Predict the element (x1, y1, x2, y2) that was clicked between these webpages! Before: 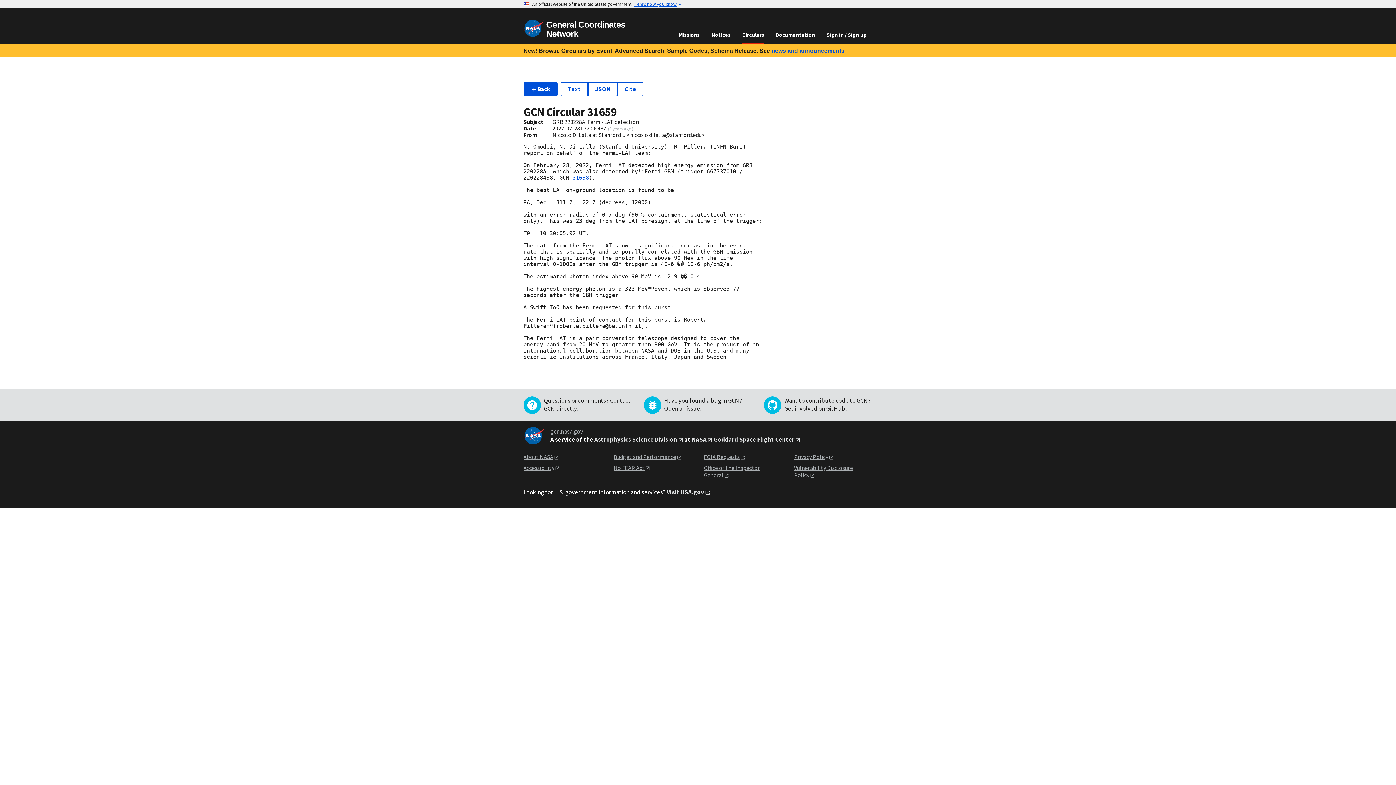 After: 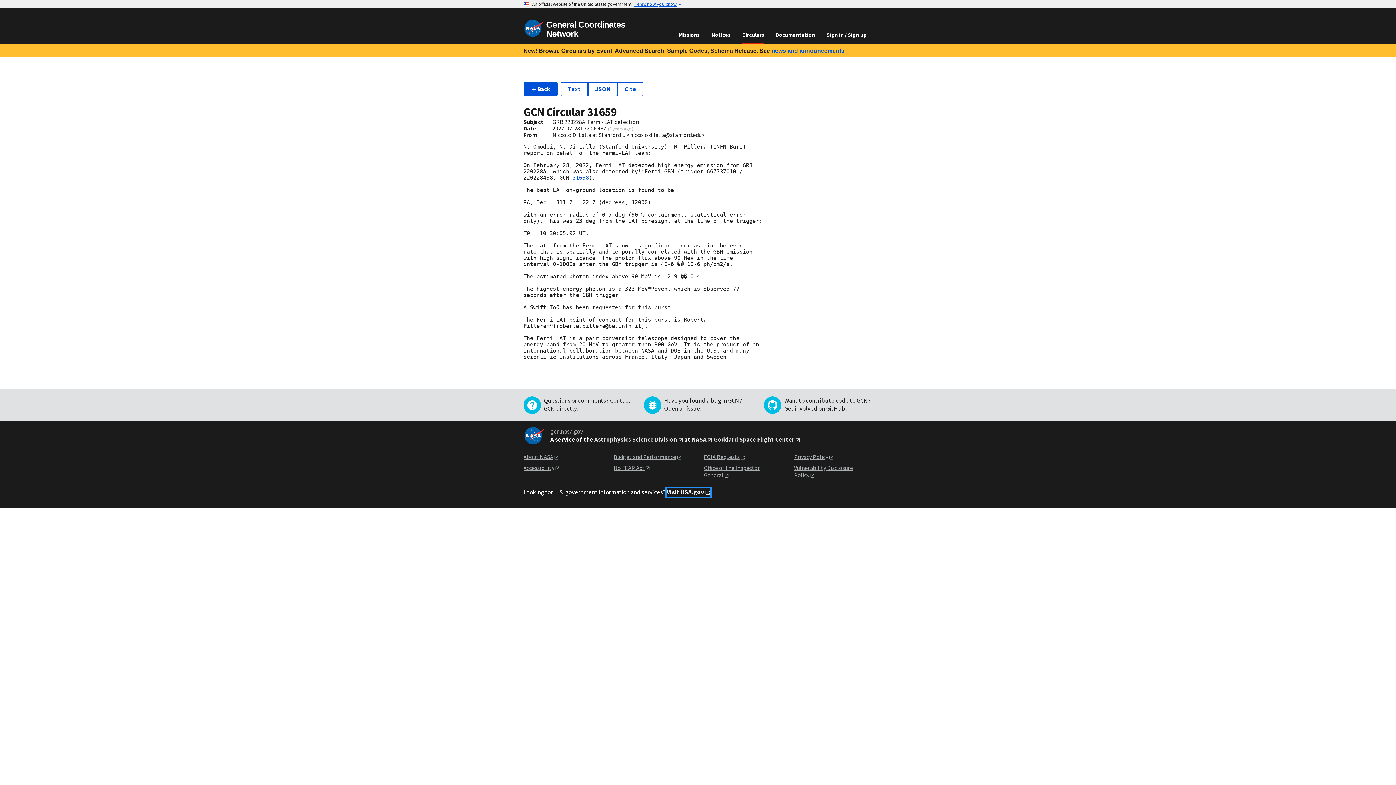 Action: bbox: (666, 488, 710, 497) label: Visit USA.gov